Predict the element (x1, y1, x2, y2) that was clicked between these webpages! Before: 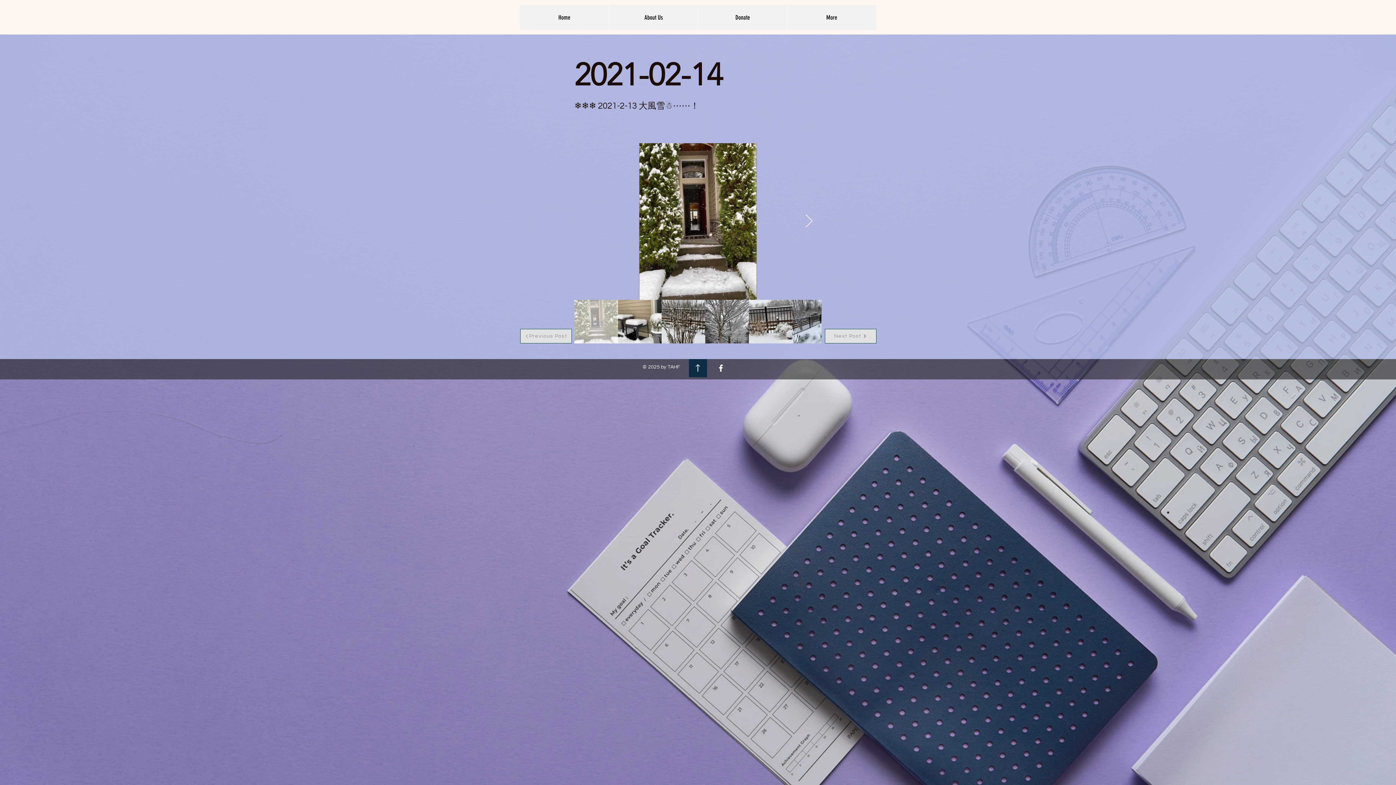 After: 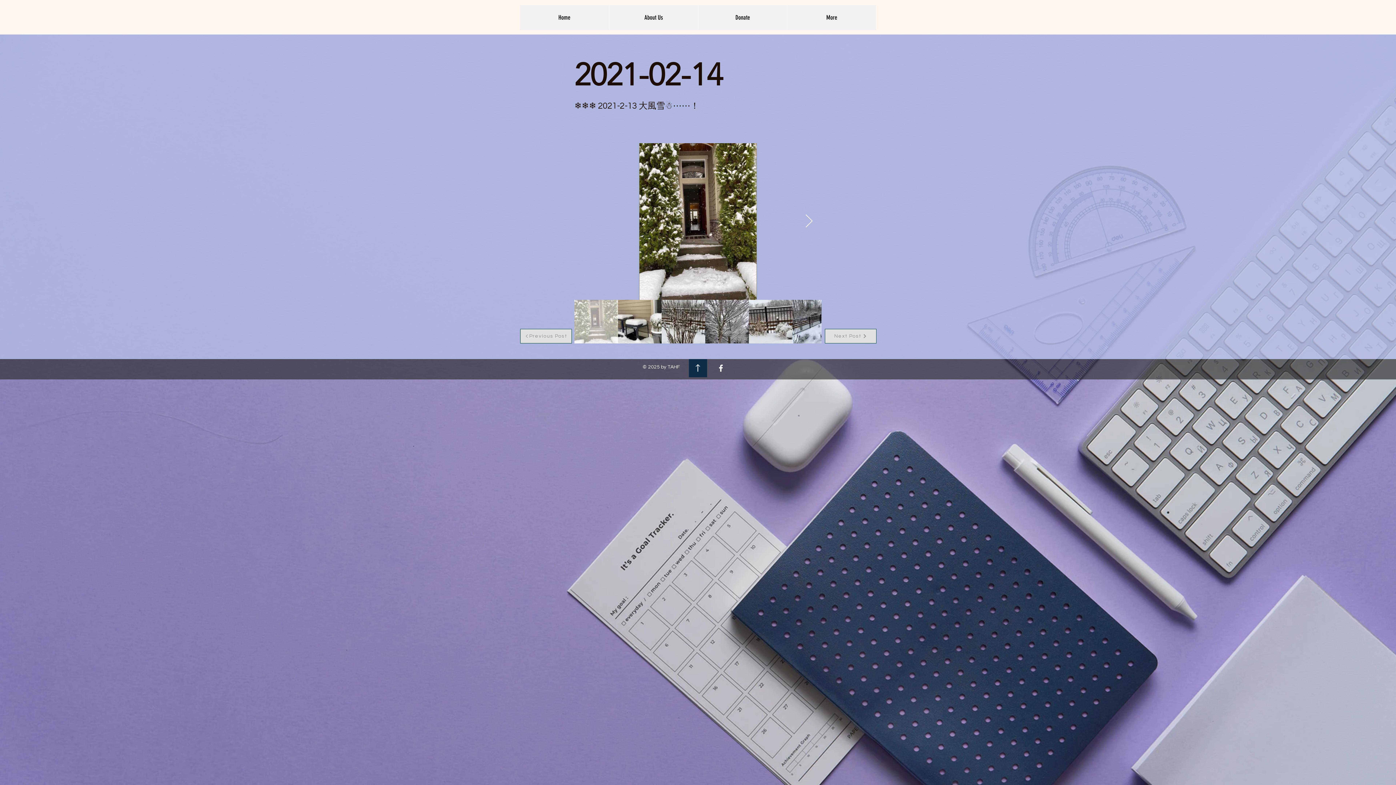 Action: bbox: (716, 363, 725, 373) label: Facebook